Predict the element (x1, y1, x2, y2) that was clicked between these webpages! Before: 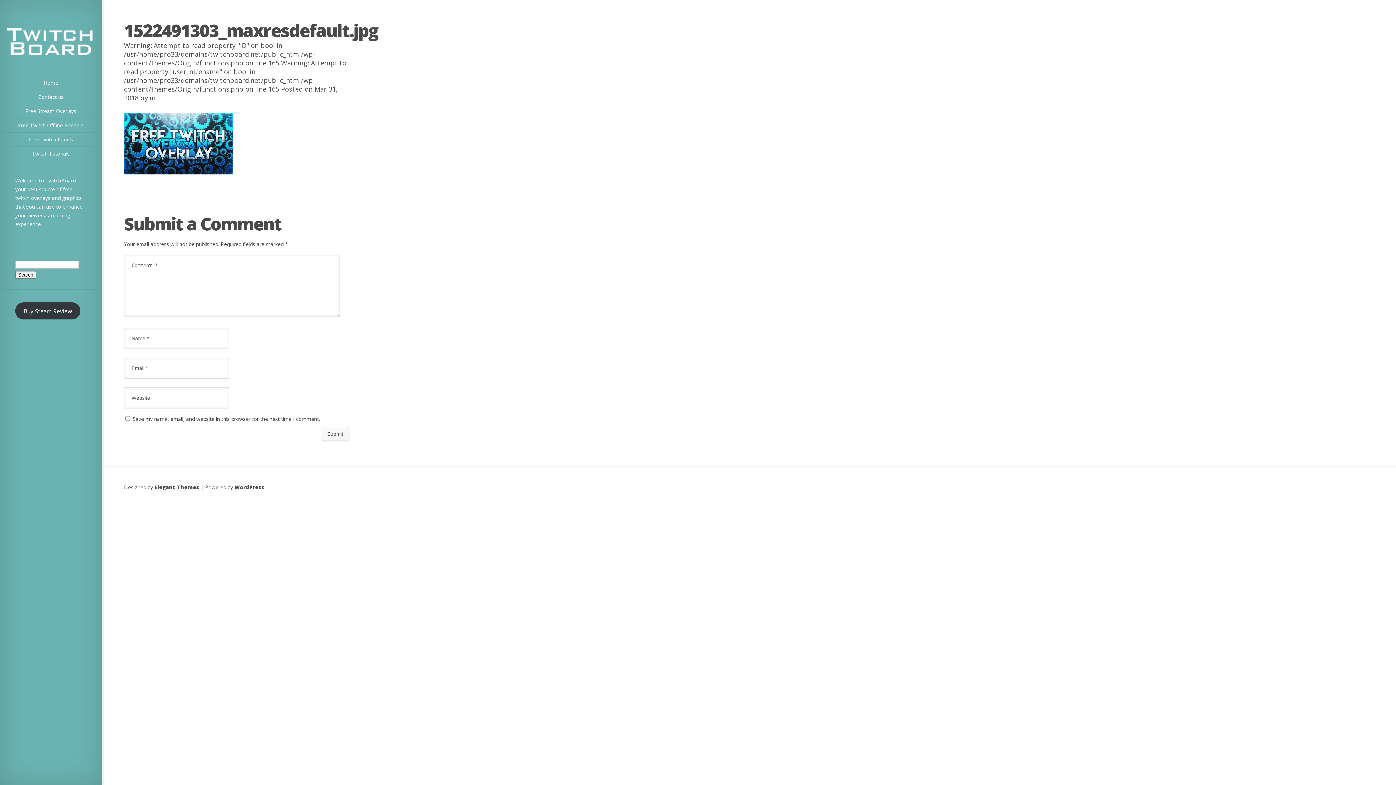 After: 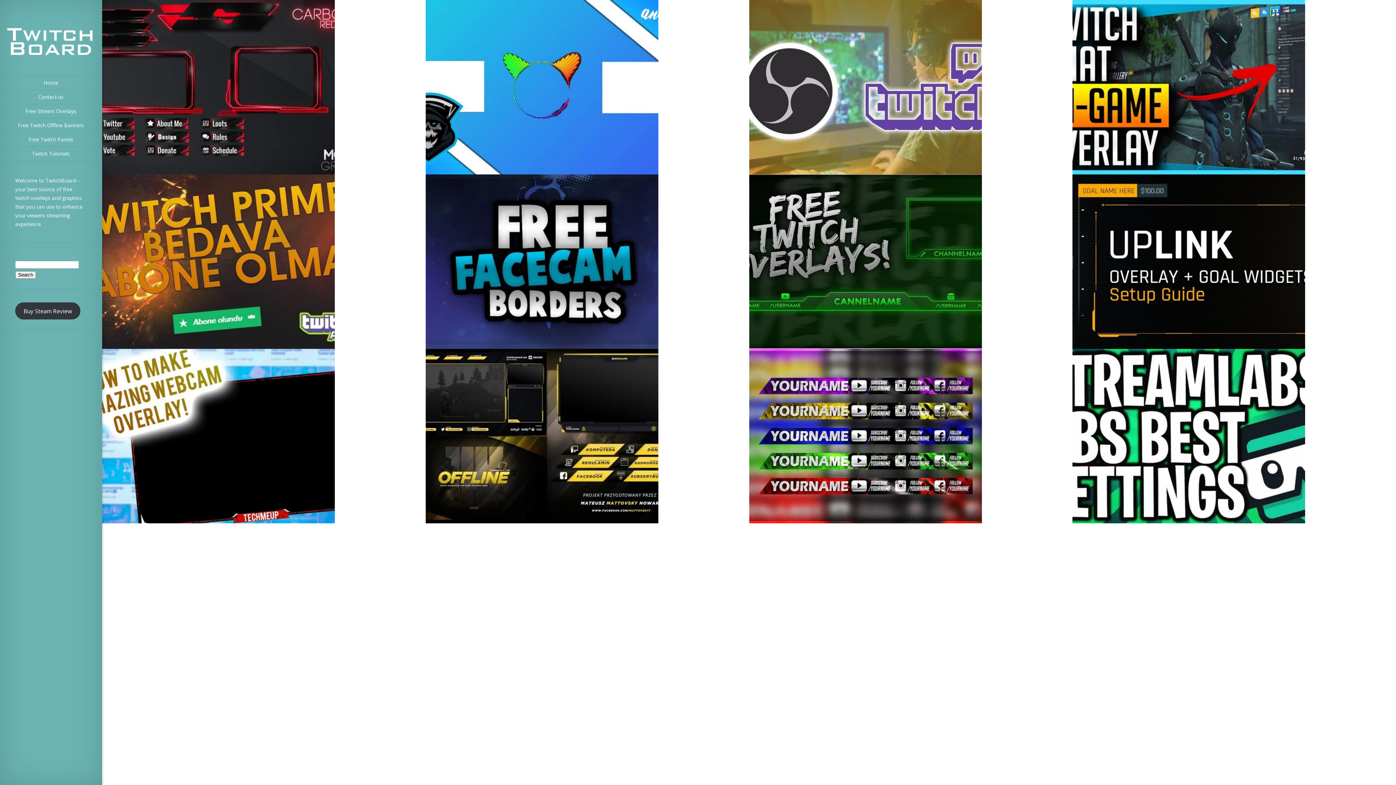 Action: bbox: (0, 76, 101, 90) label: Home